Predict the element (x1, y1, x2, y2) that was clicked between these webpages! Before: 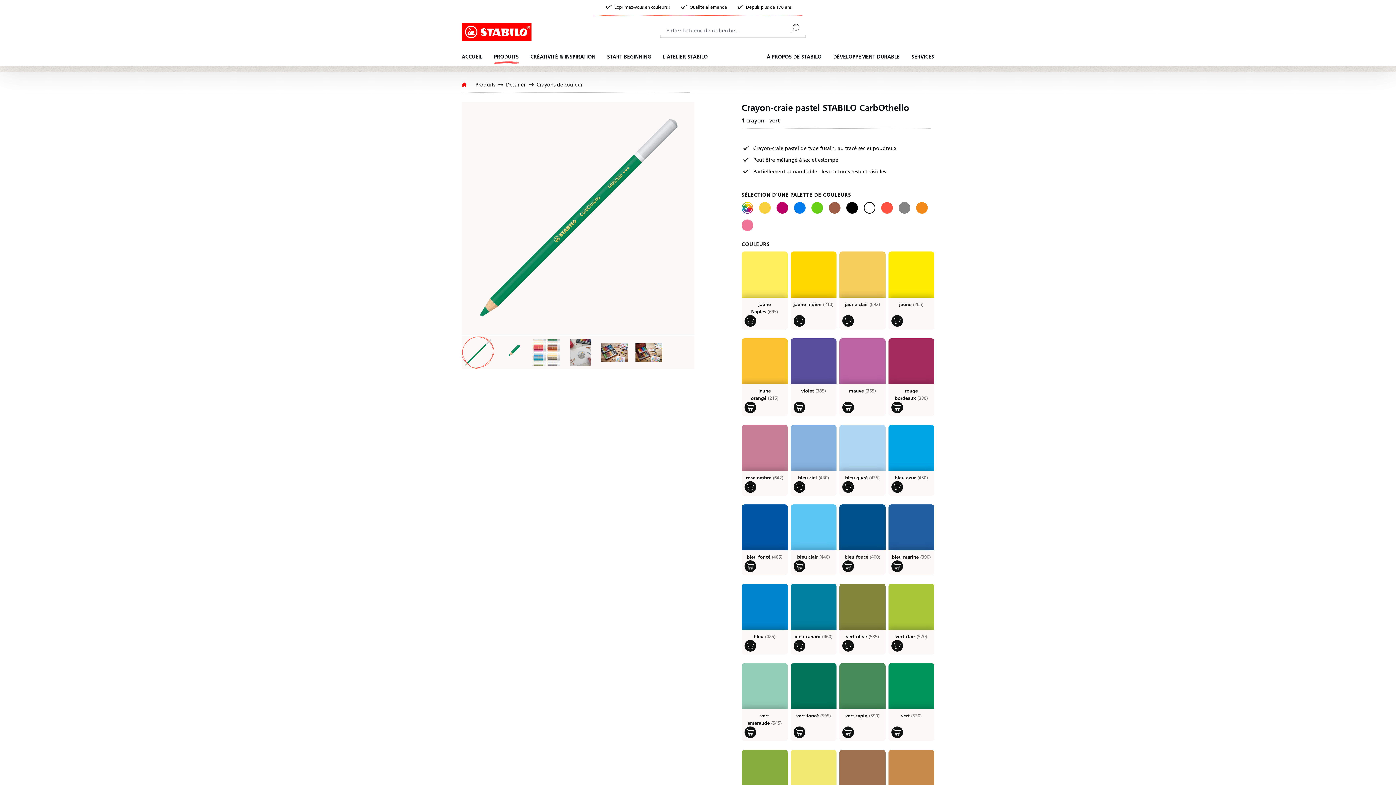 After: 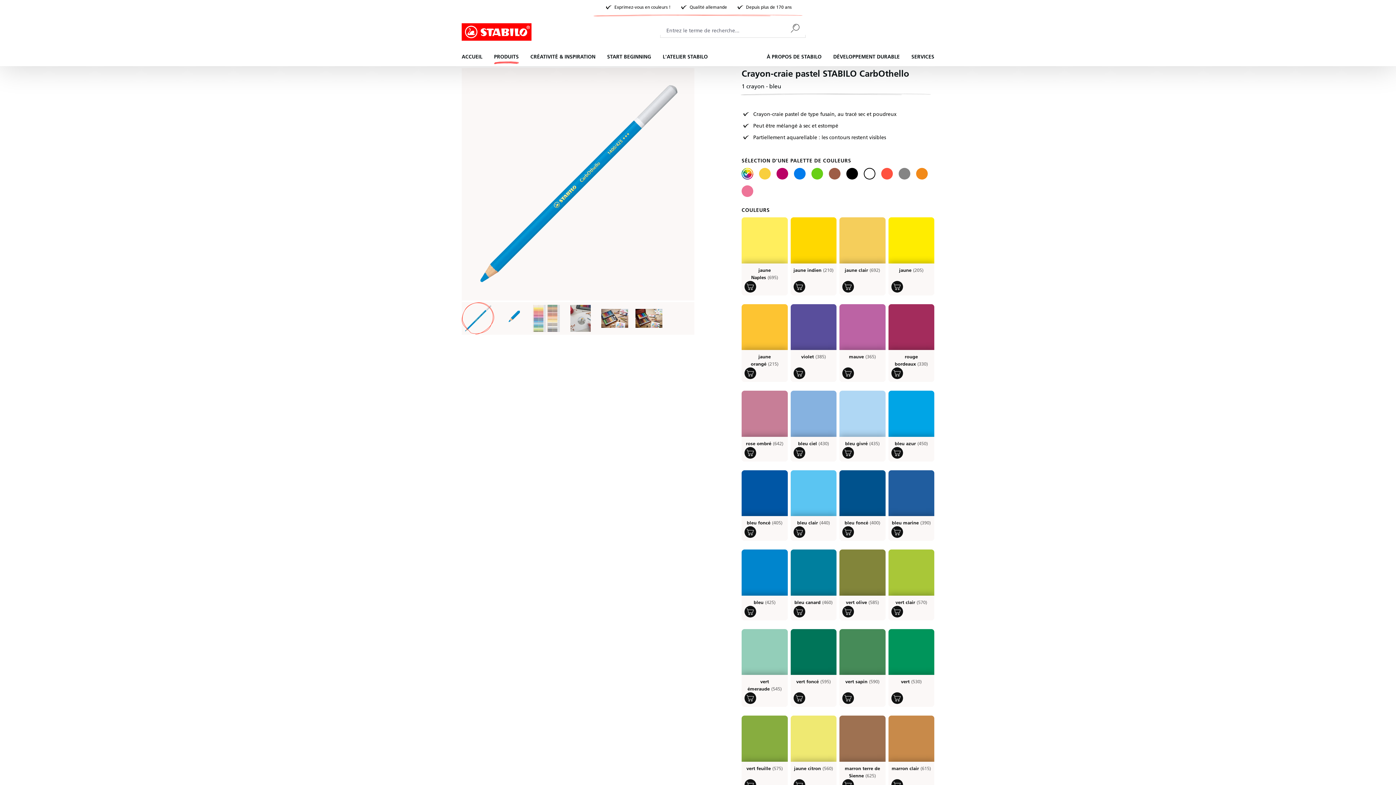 Action: bbox: (741, 584, 787, 630)